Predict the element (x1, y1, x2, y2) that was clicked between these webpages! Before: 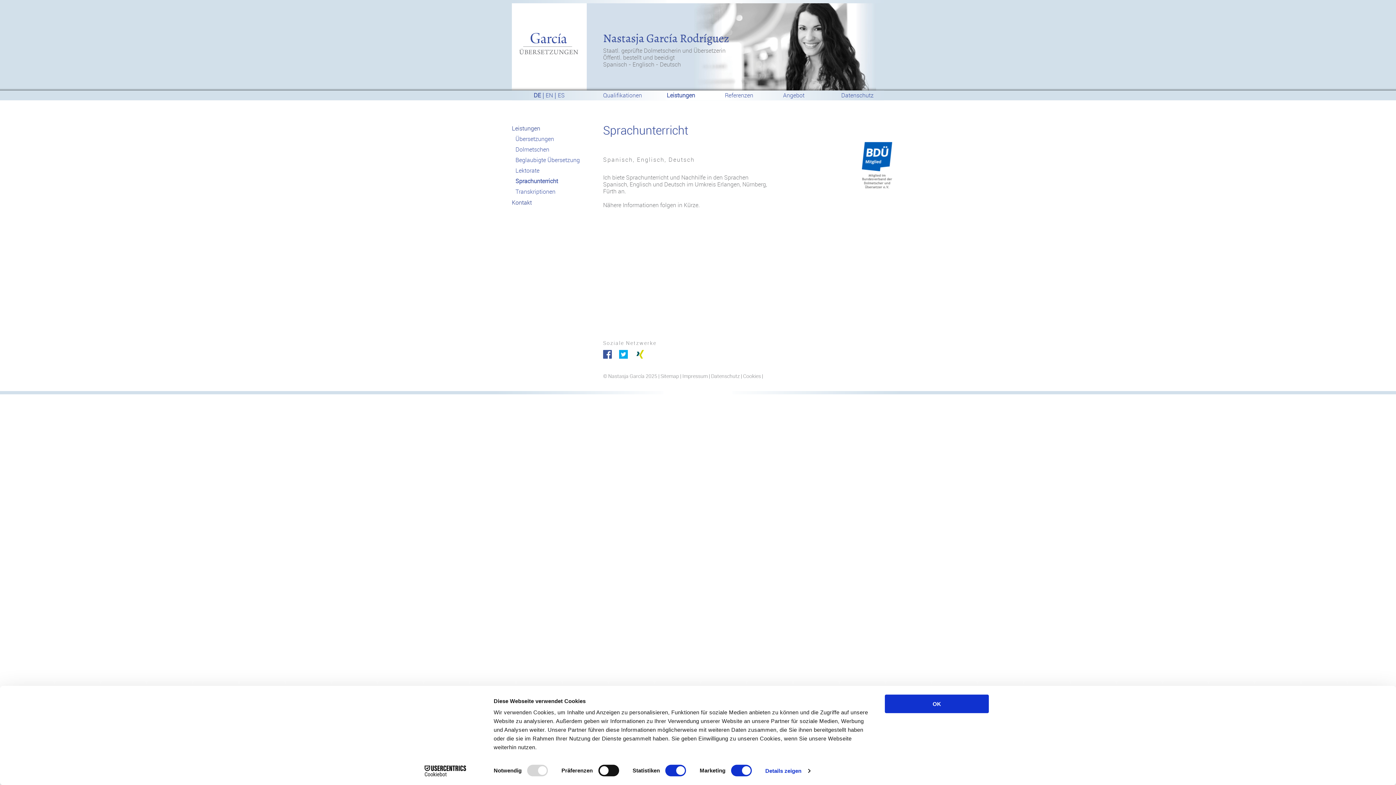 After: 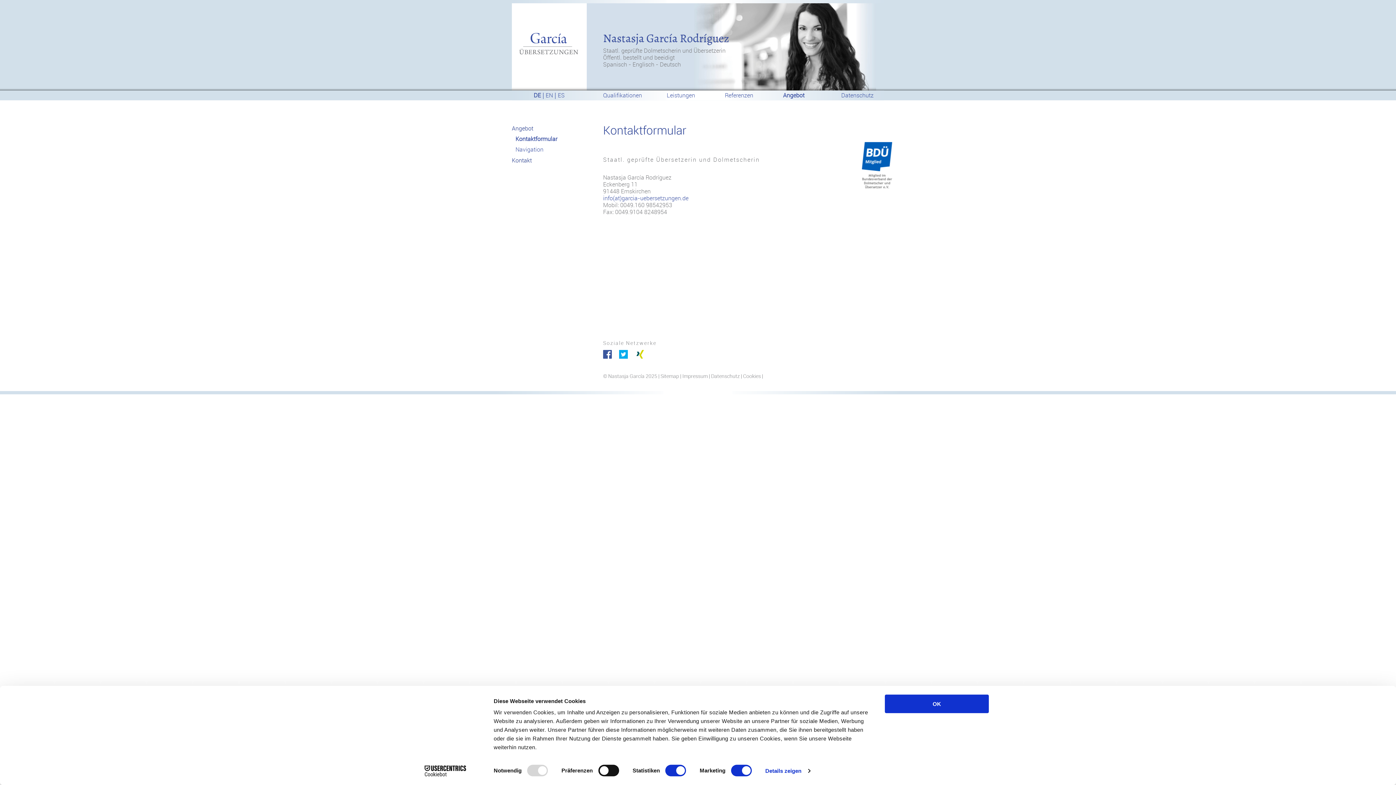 Action: label: Kontakt bbox: (512, 199, 532, 206)